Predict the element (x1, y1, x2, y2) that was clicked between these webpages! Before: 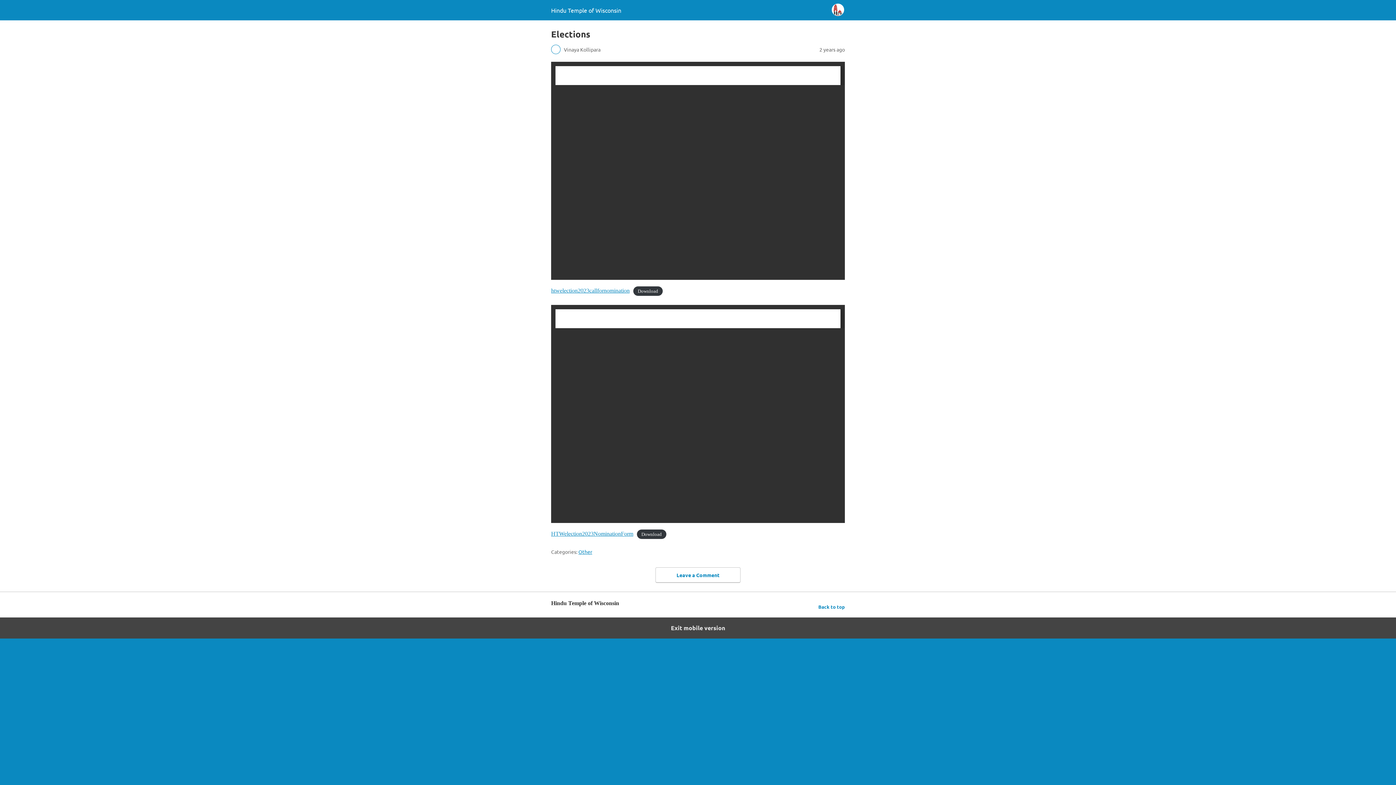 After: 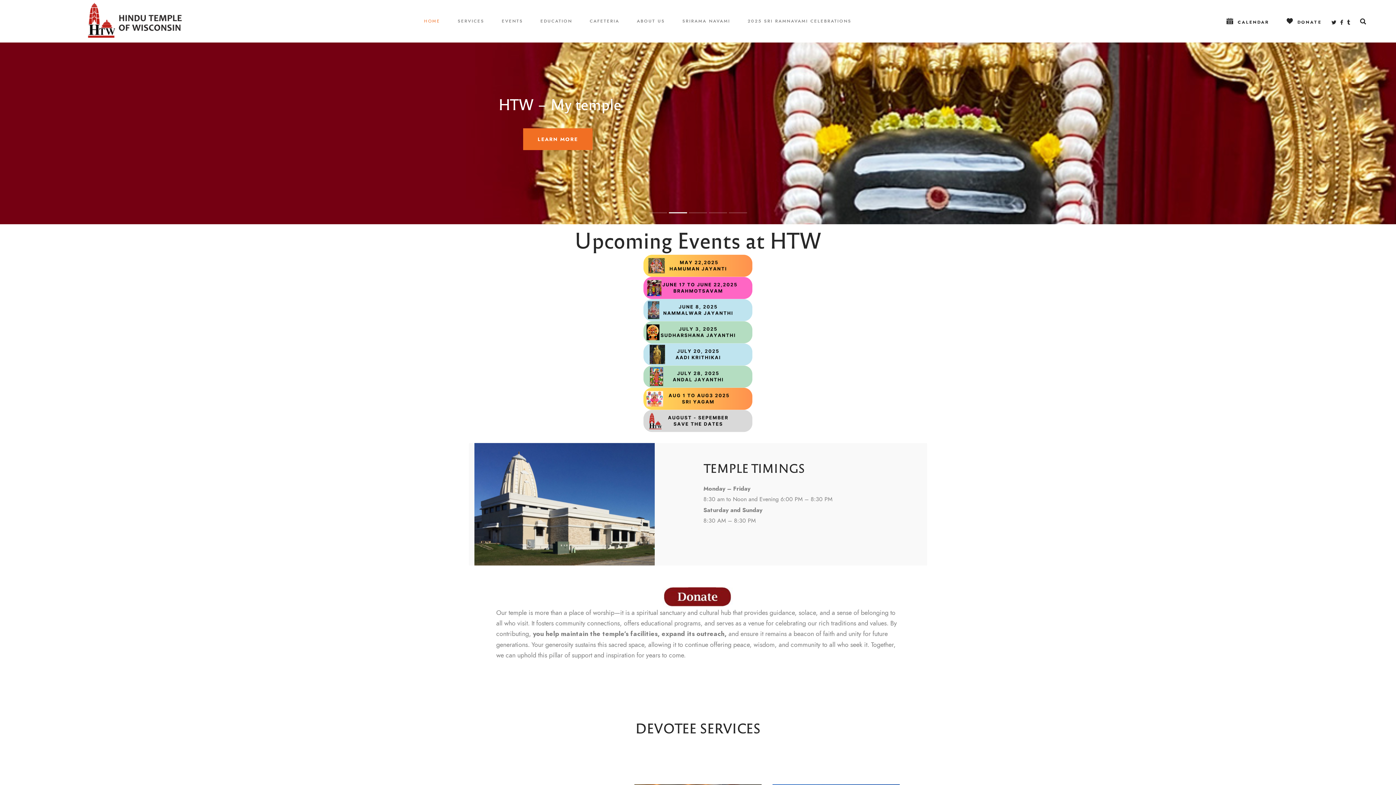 Action: bbox: (551, 6, 621, 13) label: Hindu Temple of Wisconsin